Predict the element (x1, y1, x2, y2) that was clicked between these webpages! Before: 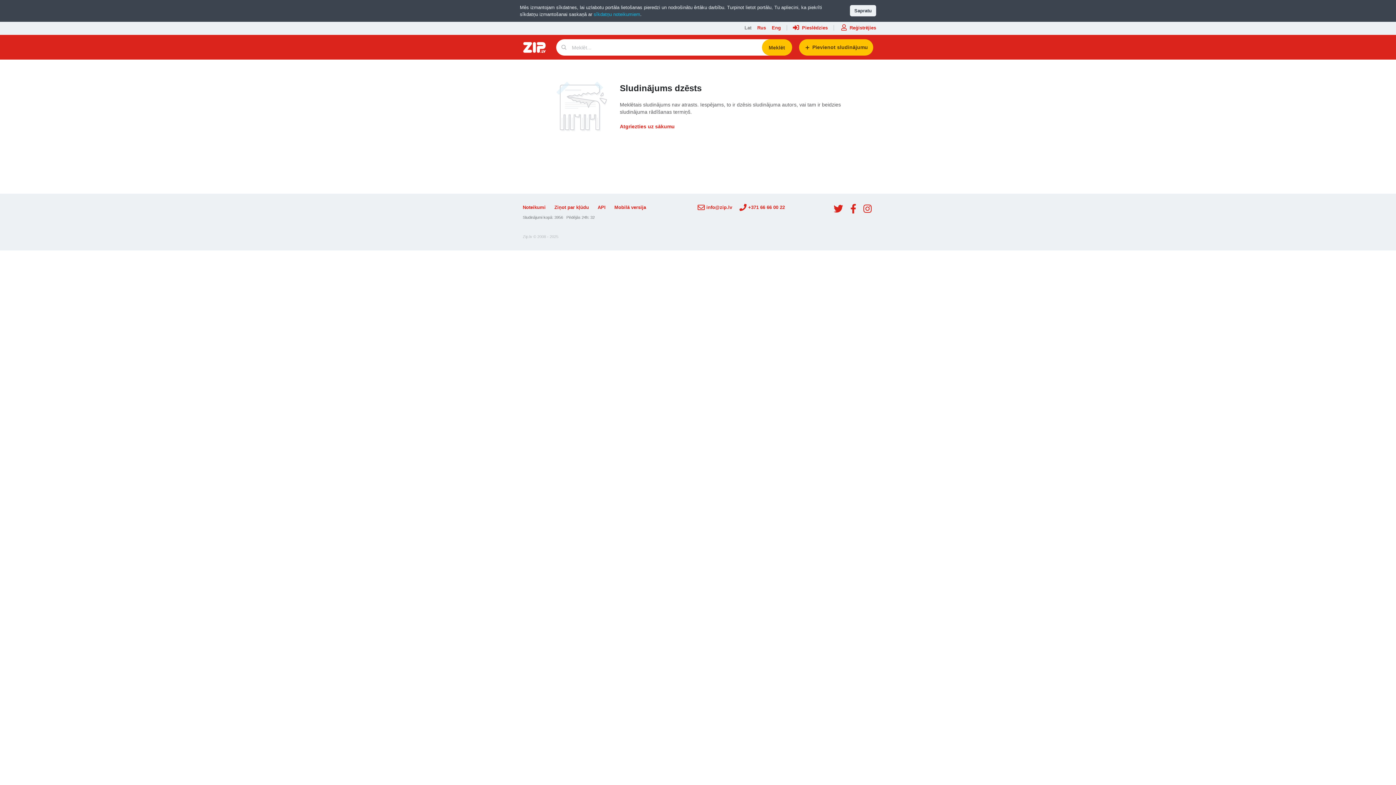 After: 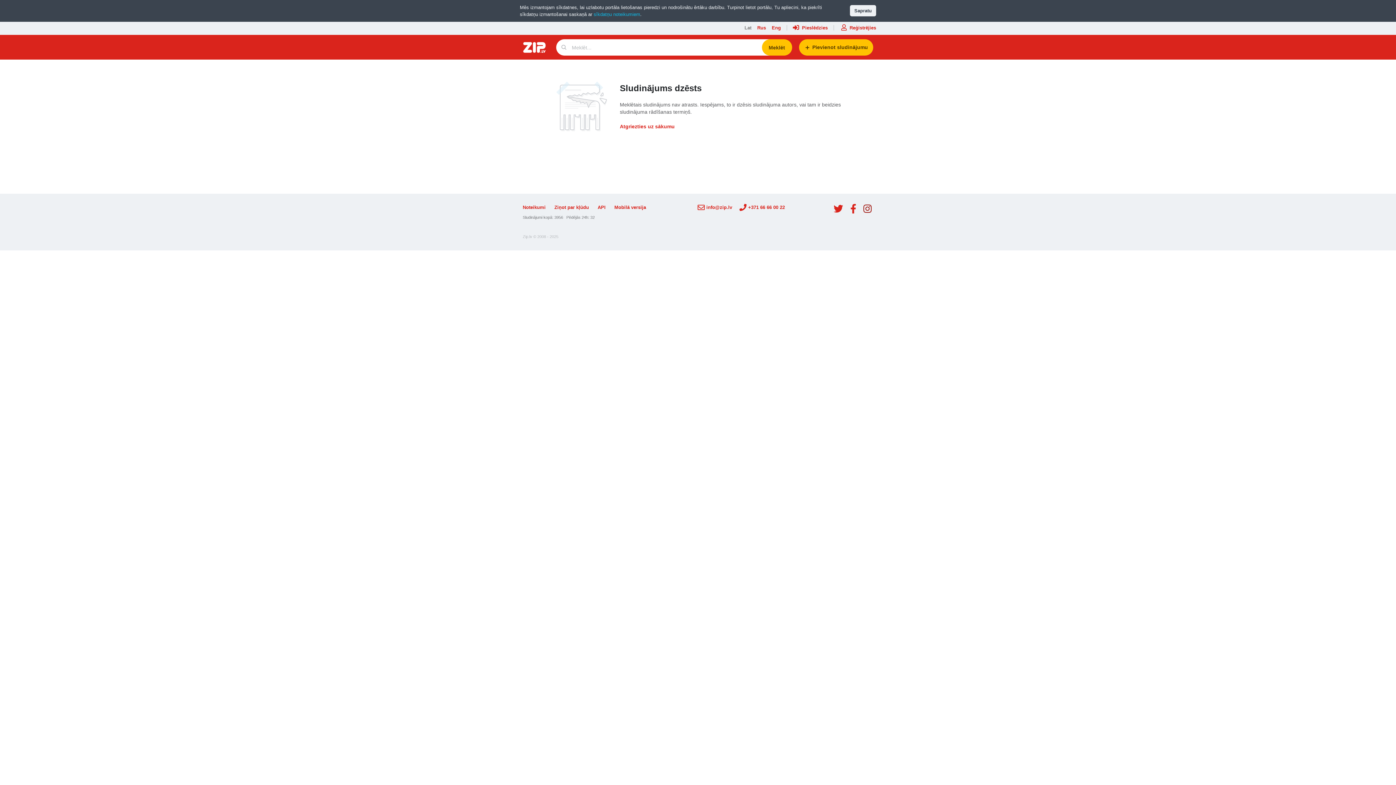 Action: bbox: (863, 204, 873, 213)